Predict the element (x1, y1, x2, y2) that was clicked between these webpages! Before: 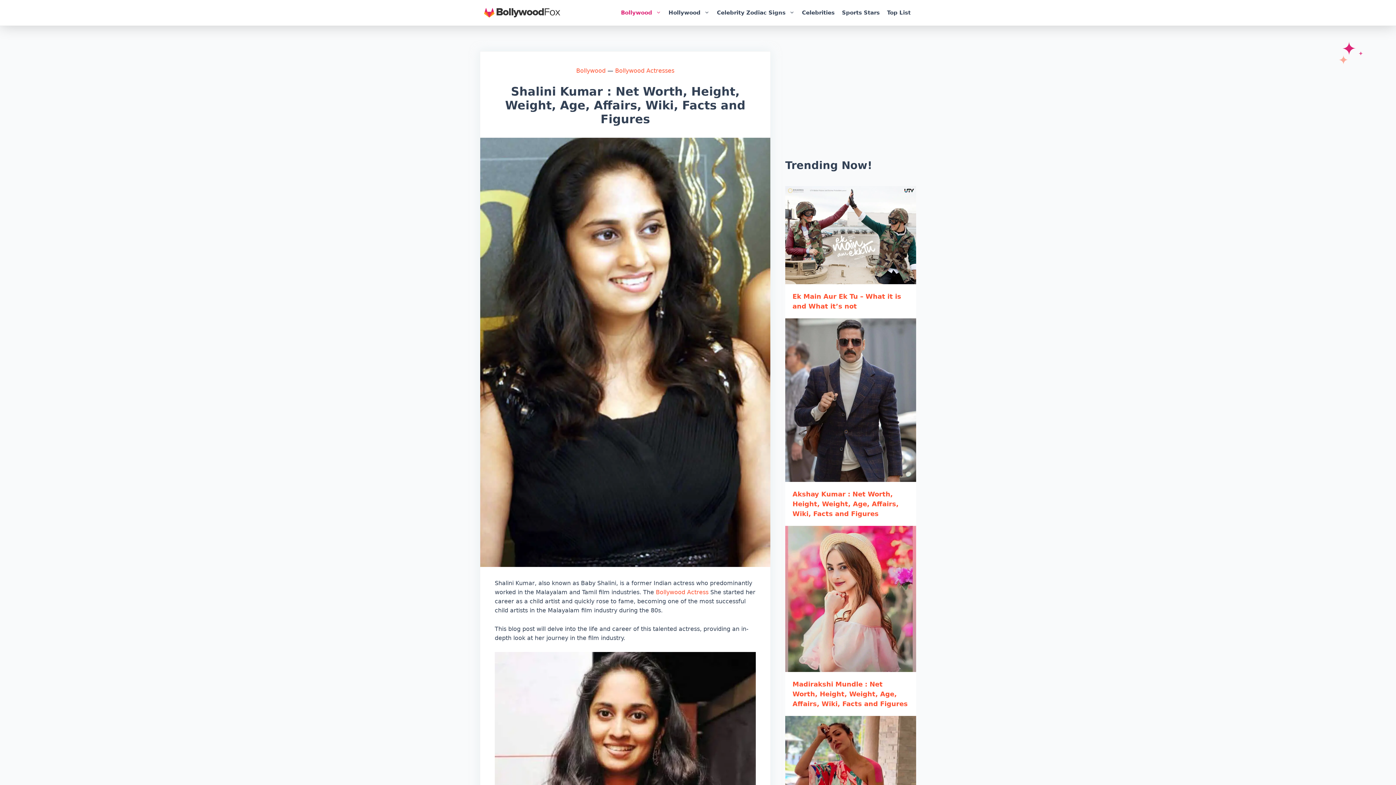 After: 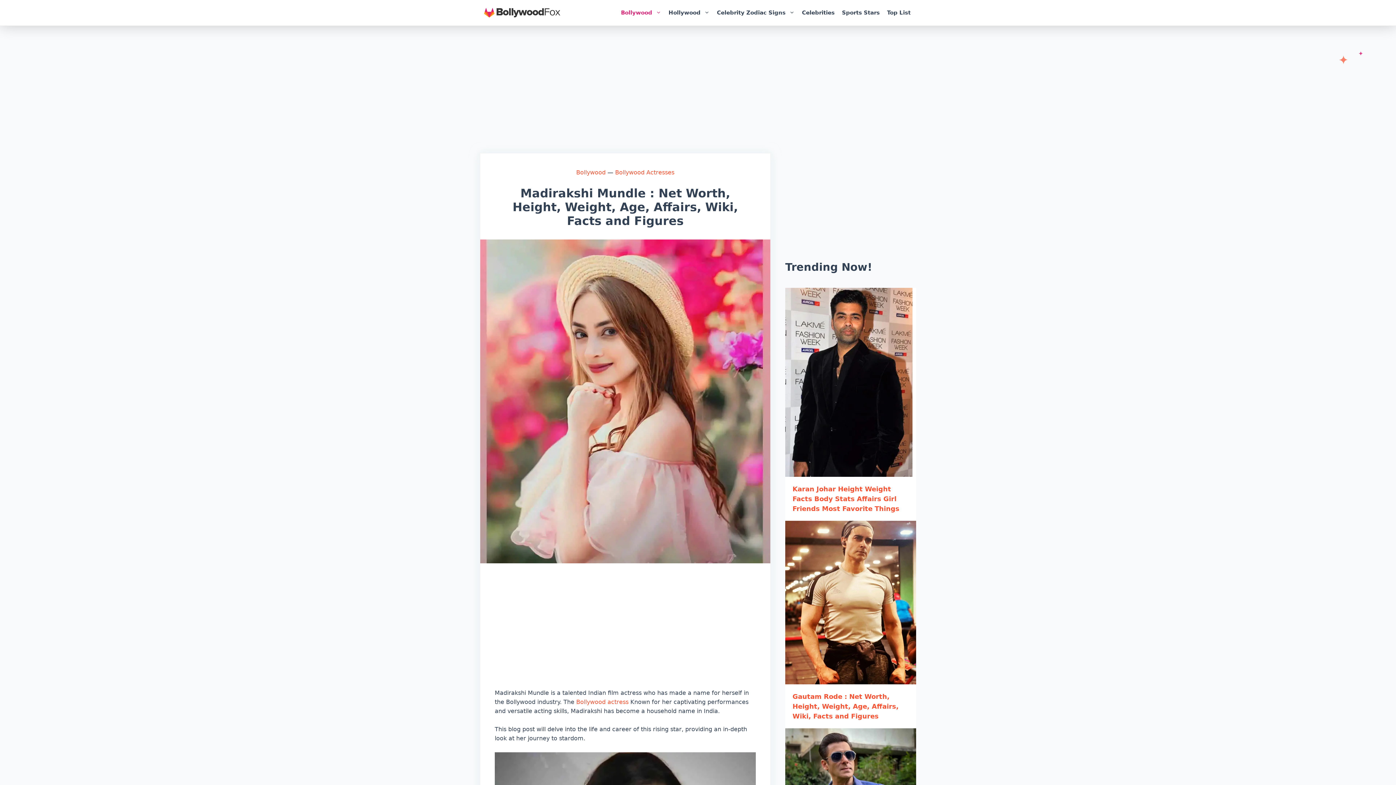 Action: bbox: (785, 595, 916, 602)